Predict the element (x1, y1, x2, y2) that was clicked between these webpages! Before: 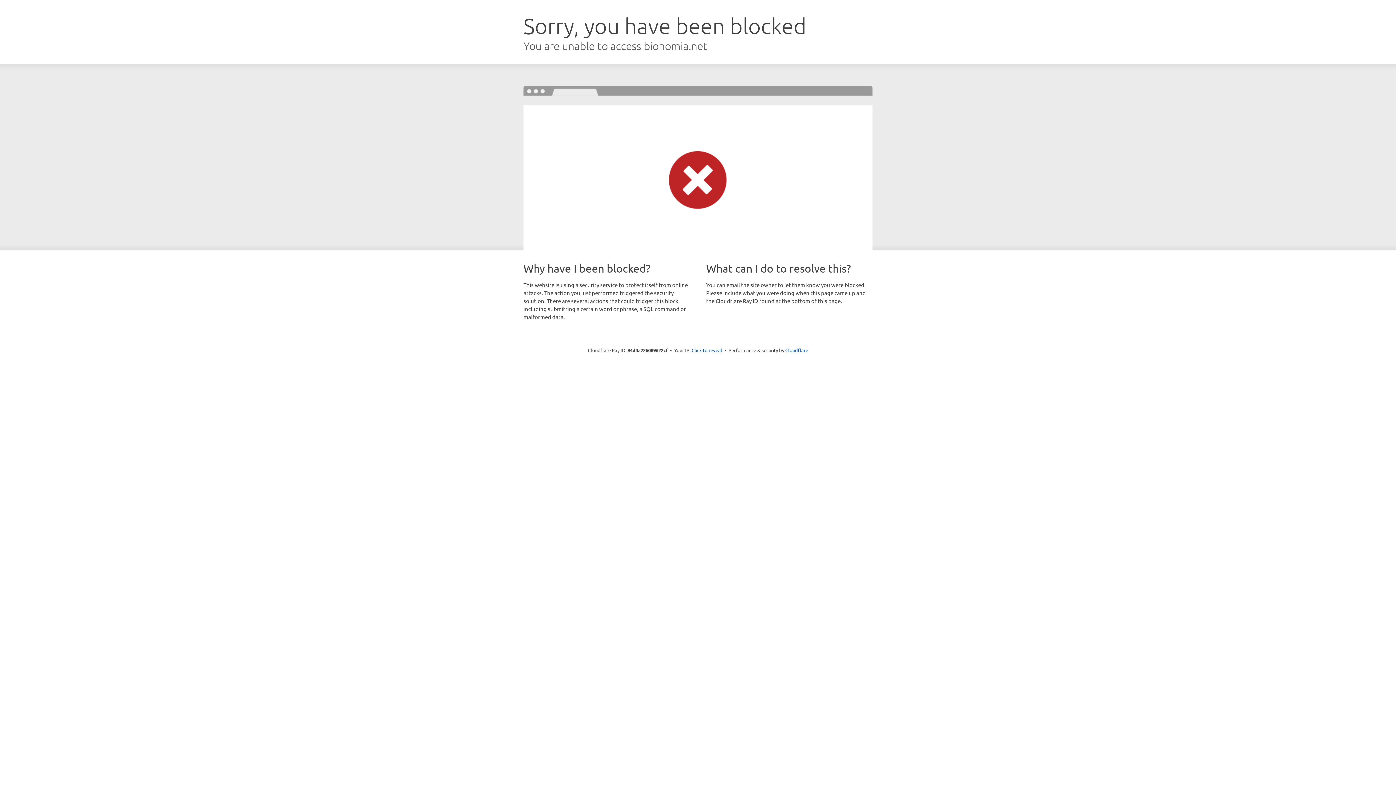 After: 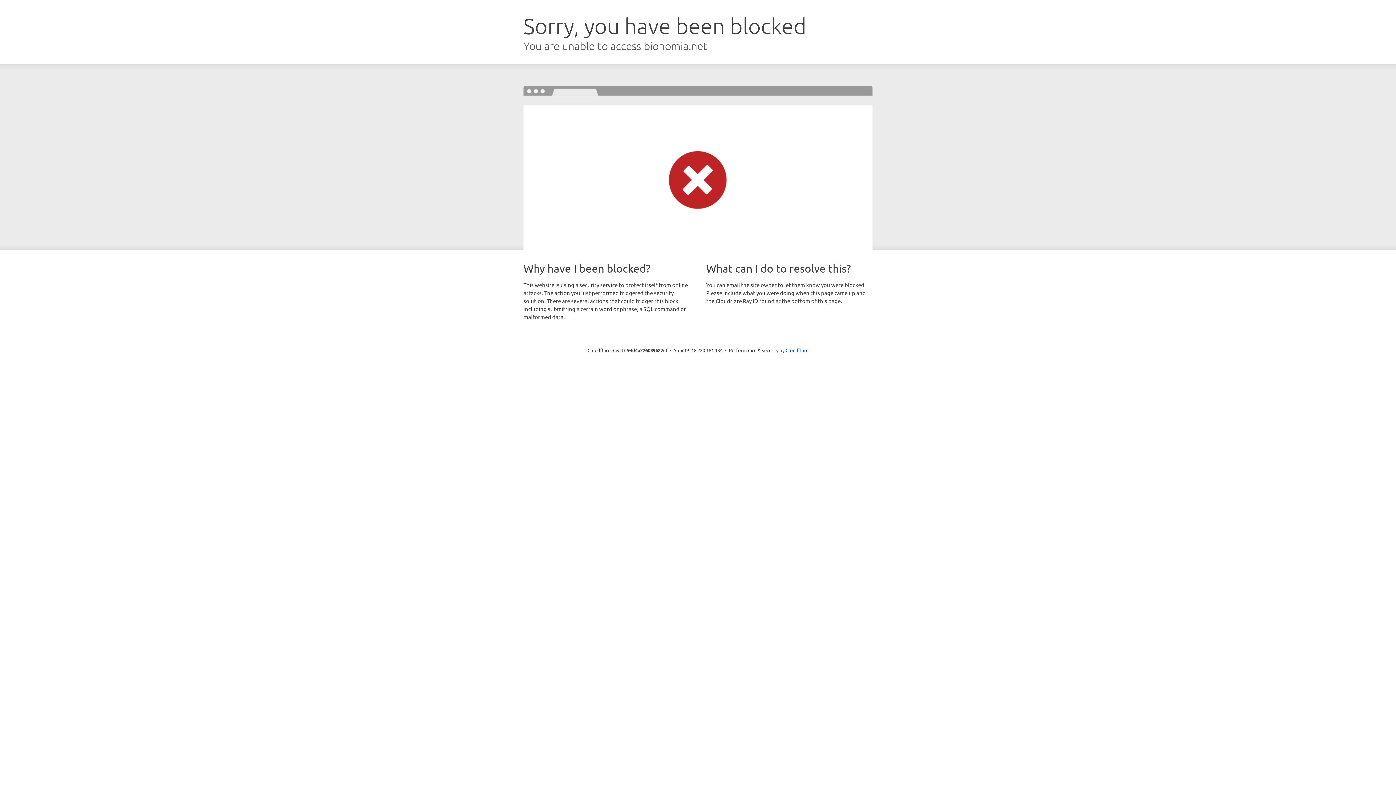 Action: label: Click to reveal bbox: (691, 346, 722, 353)